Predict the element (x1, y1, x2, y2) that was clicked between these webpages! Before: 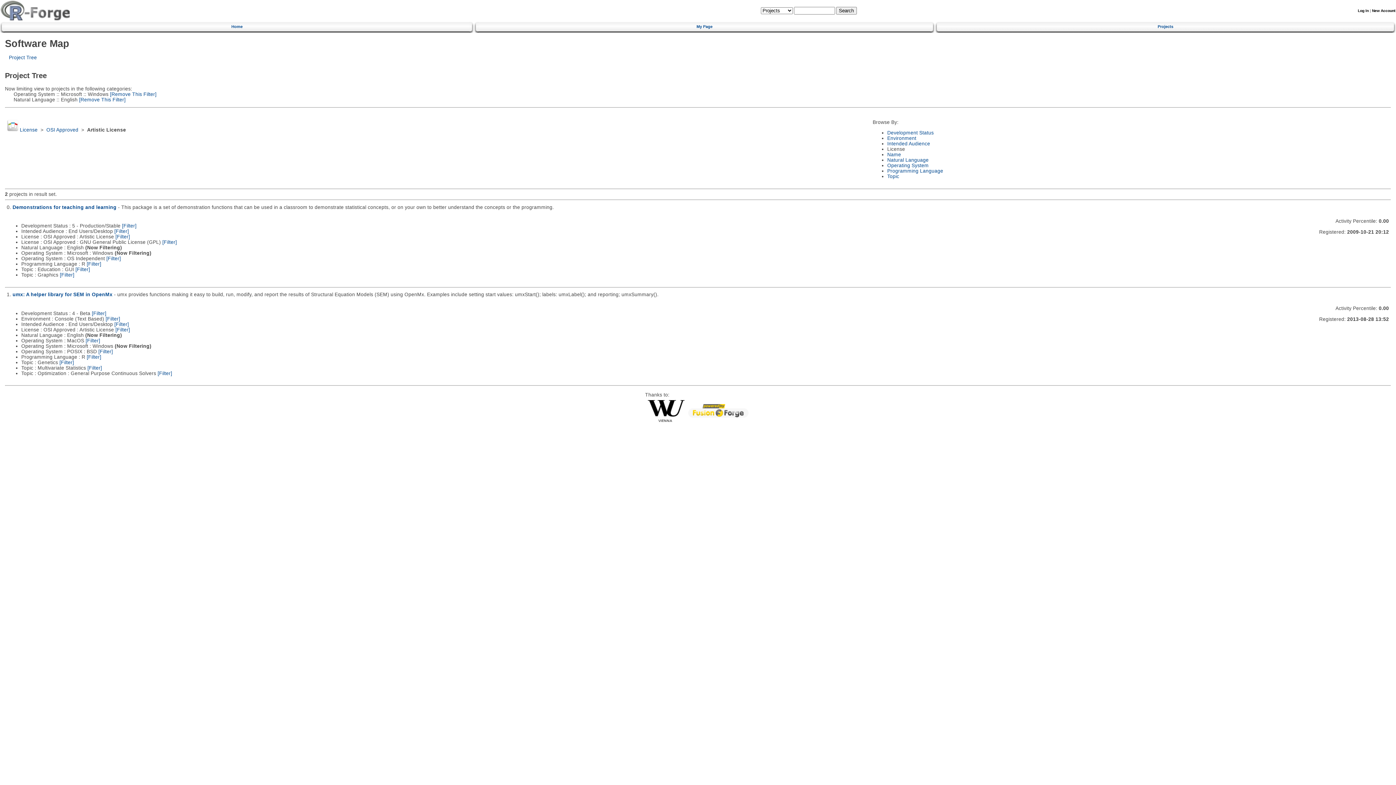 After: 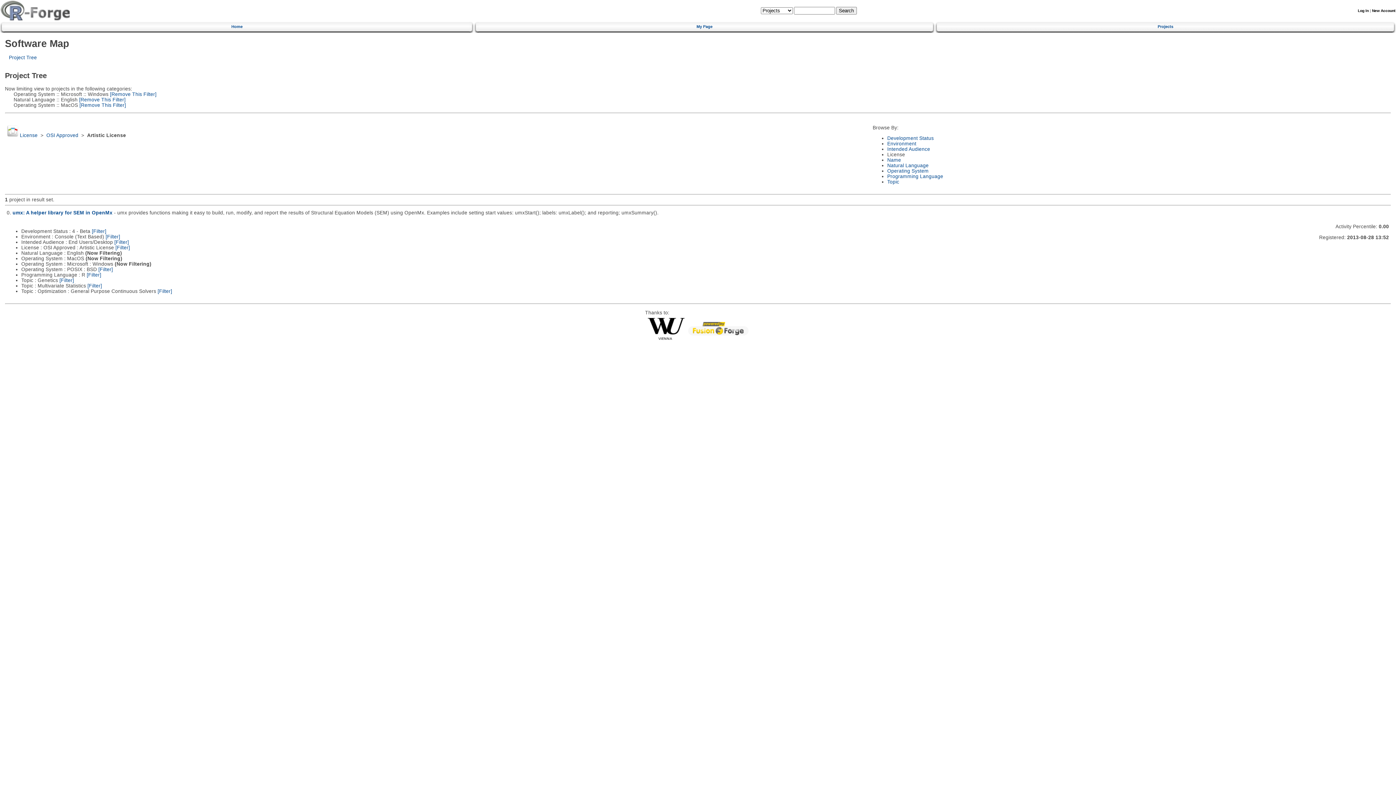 Action: bbox: (85, 338, 100, 343) label: [Filter]